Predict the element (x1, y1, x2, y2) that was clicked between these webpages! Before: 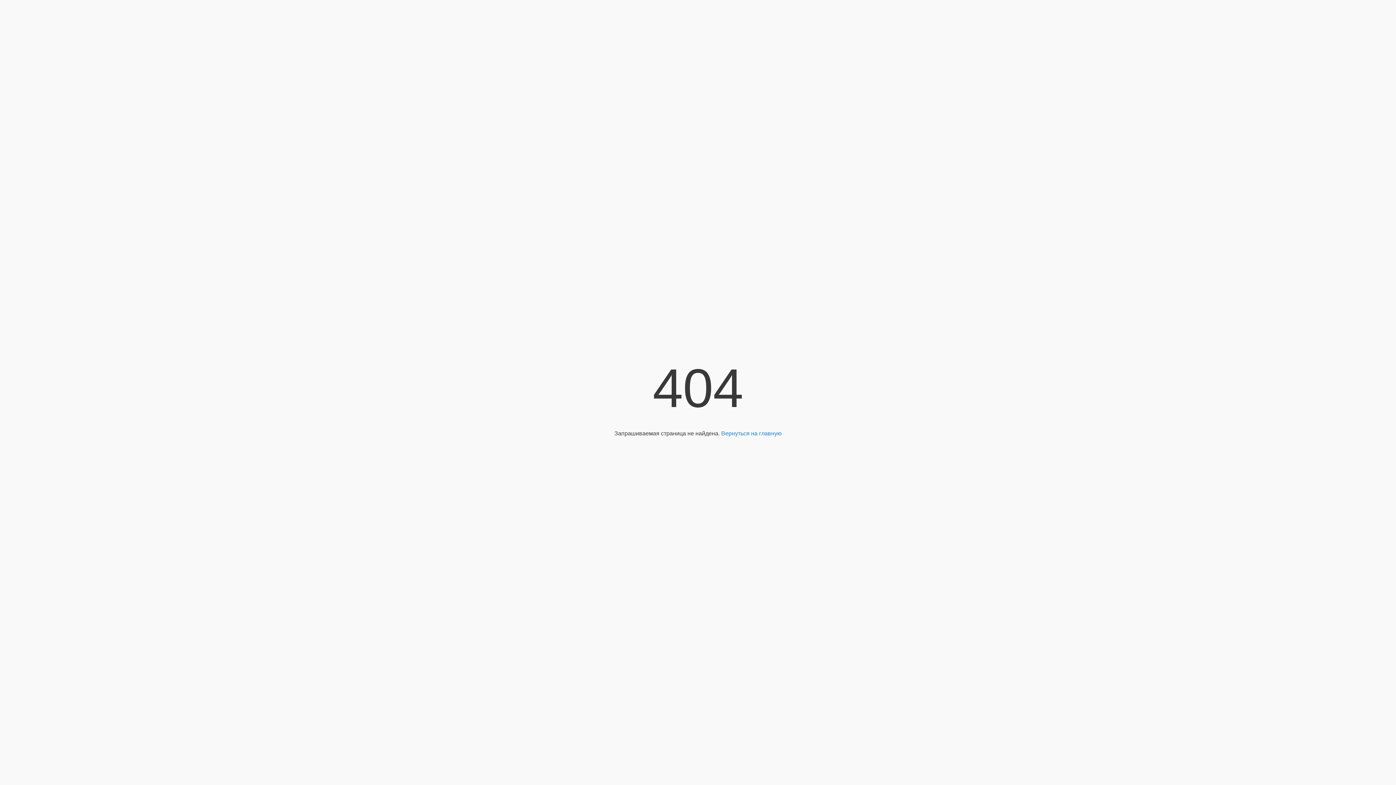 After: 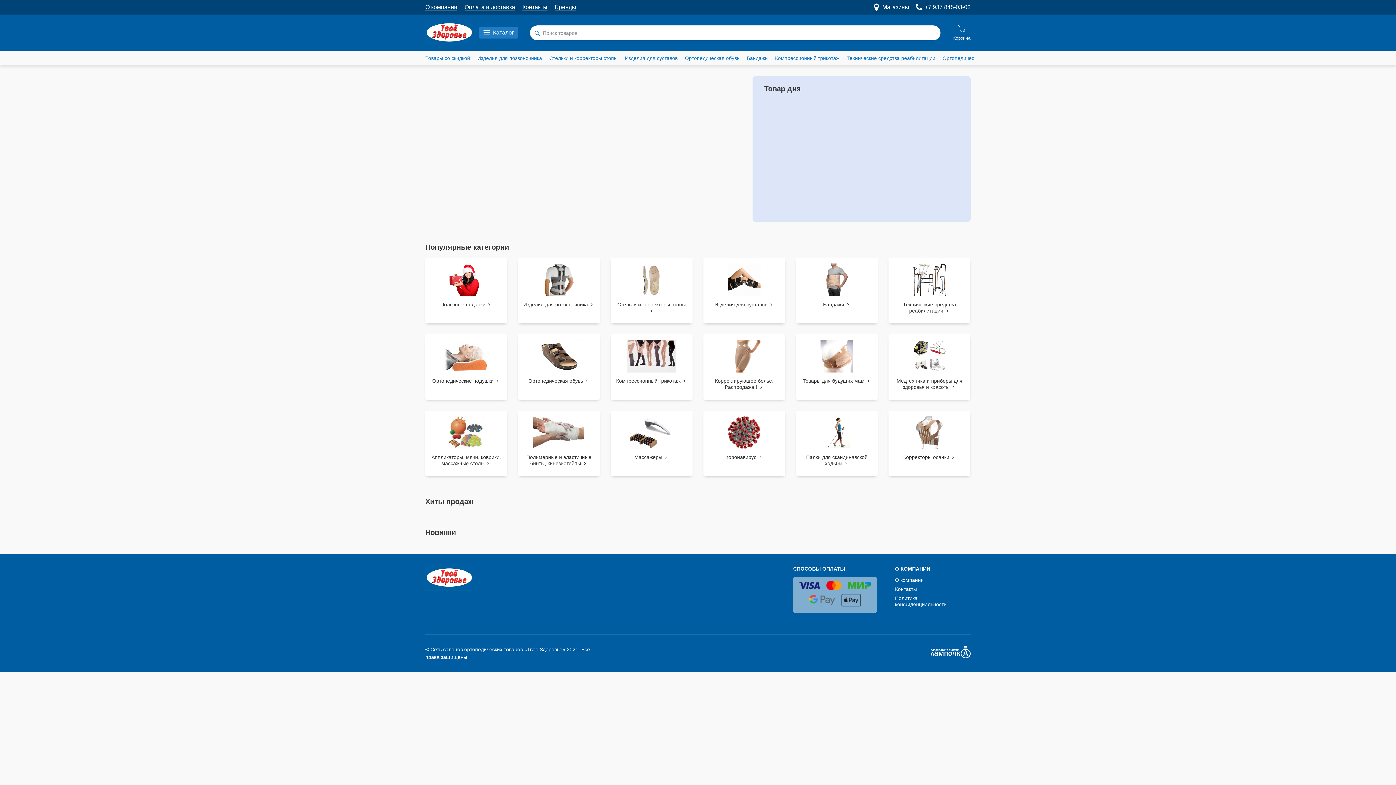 Action: label: Вернуться на главную bbox: (721, 430, 781, 436)